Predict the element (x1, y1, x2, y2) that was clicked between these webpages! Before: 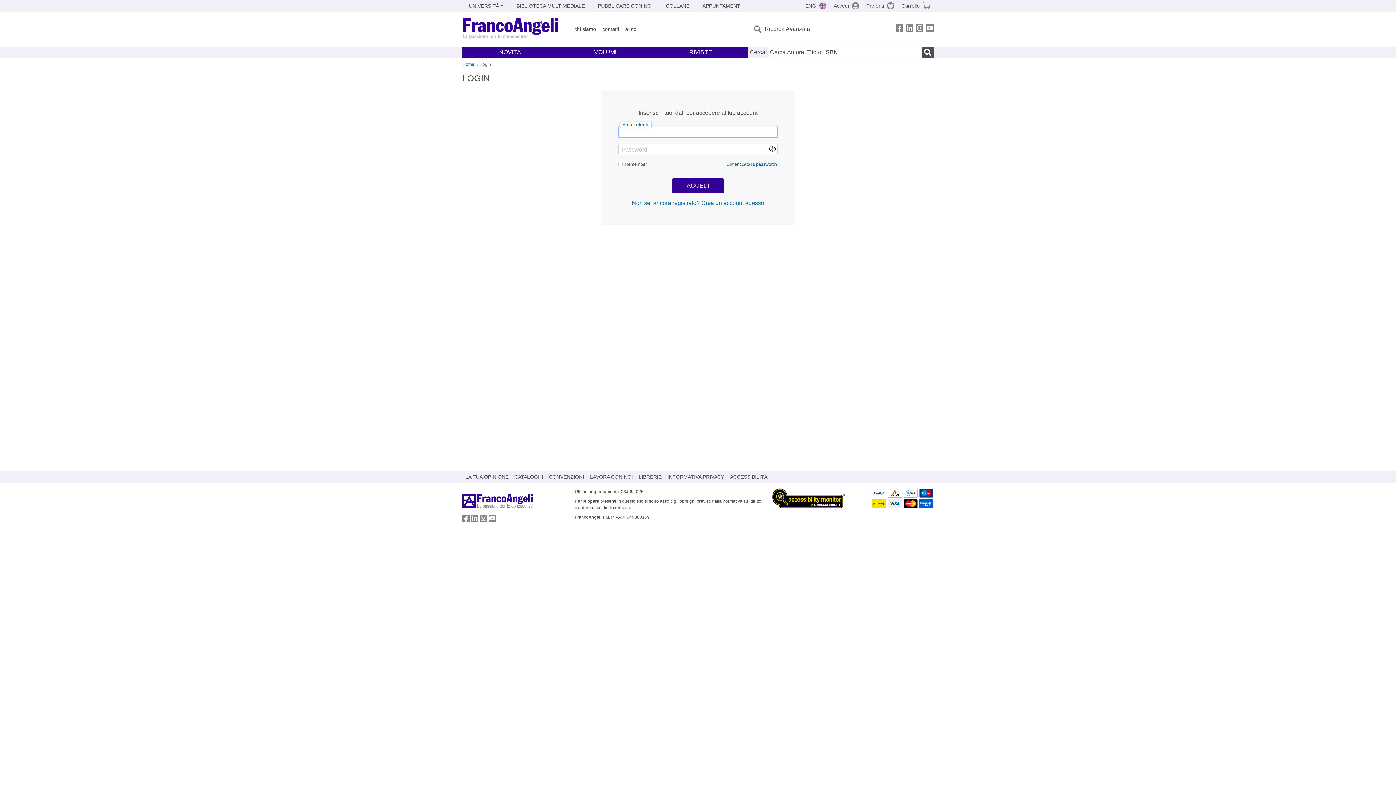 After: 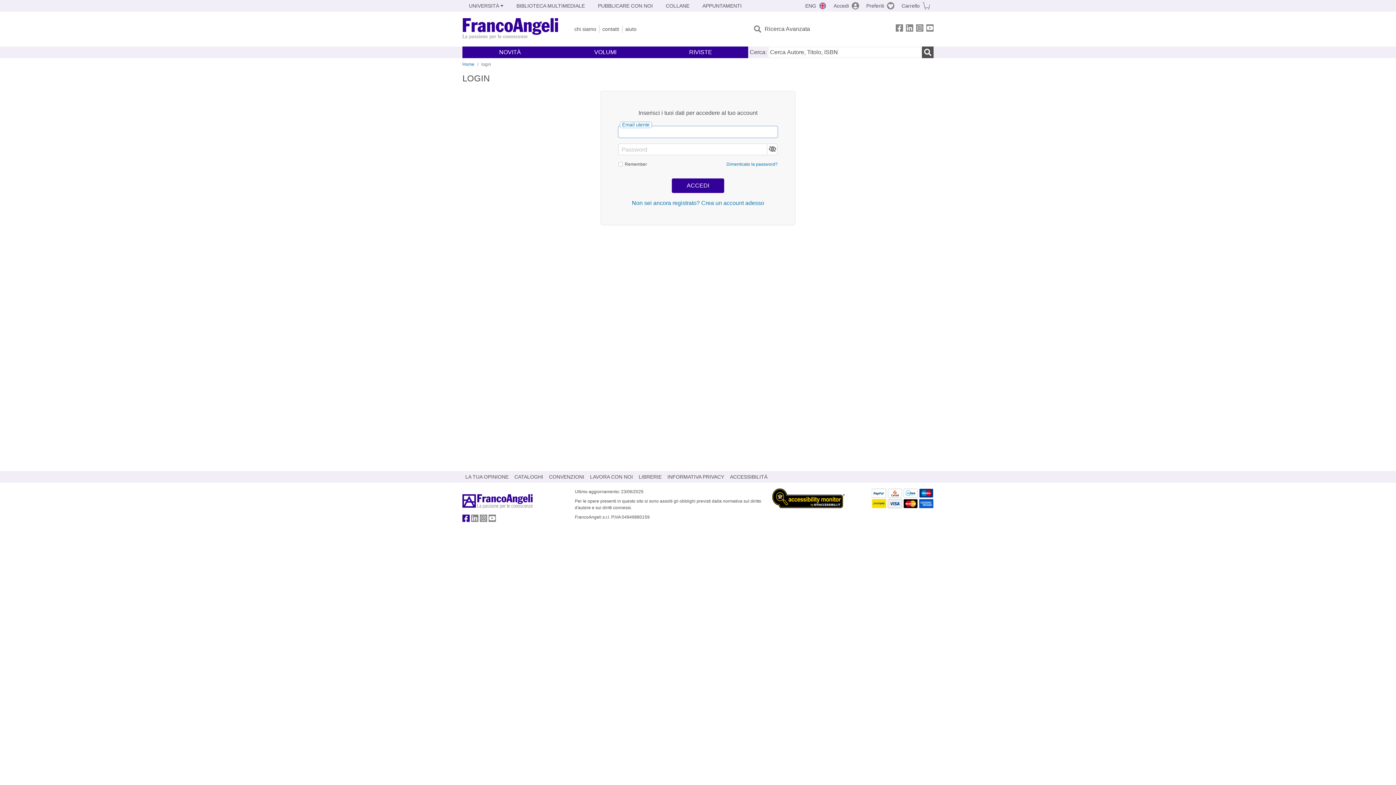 Action: label: FrancoAngeli su Facebook bbox: (462, 517, 469, 523)